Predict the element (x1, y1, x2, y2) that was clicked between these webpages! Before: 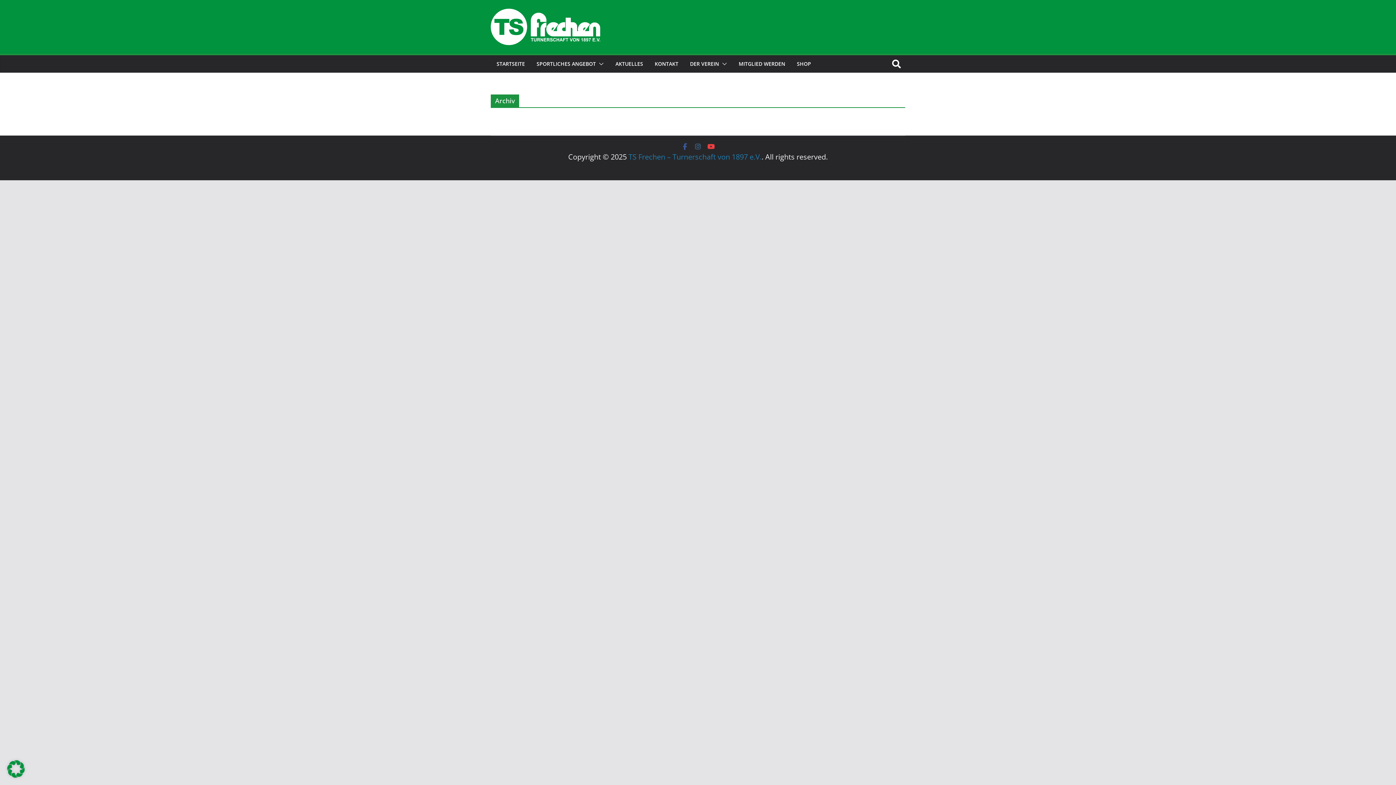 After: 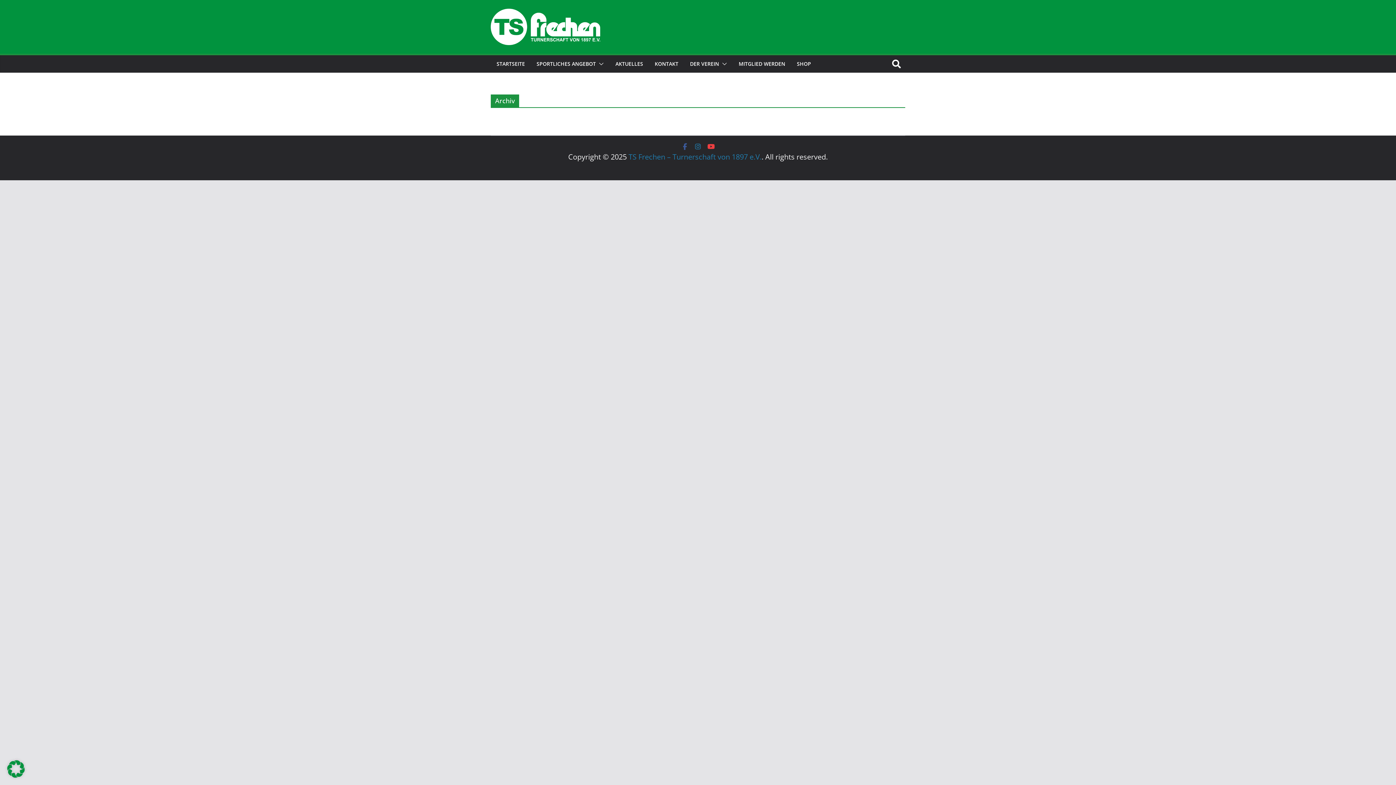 Action: bbox: (694, 143, 701, 150)